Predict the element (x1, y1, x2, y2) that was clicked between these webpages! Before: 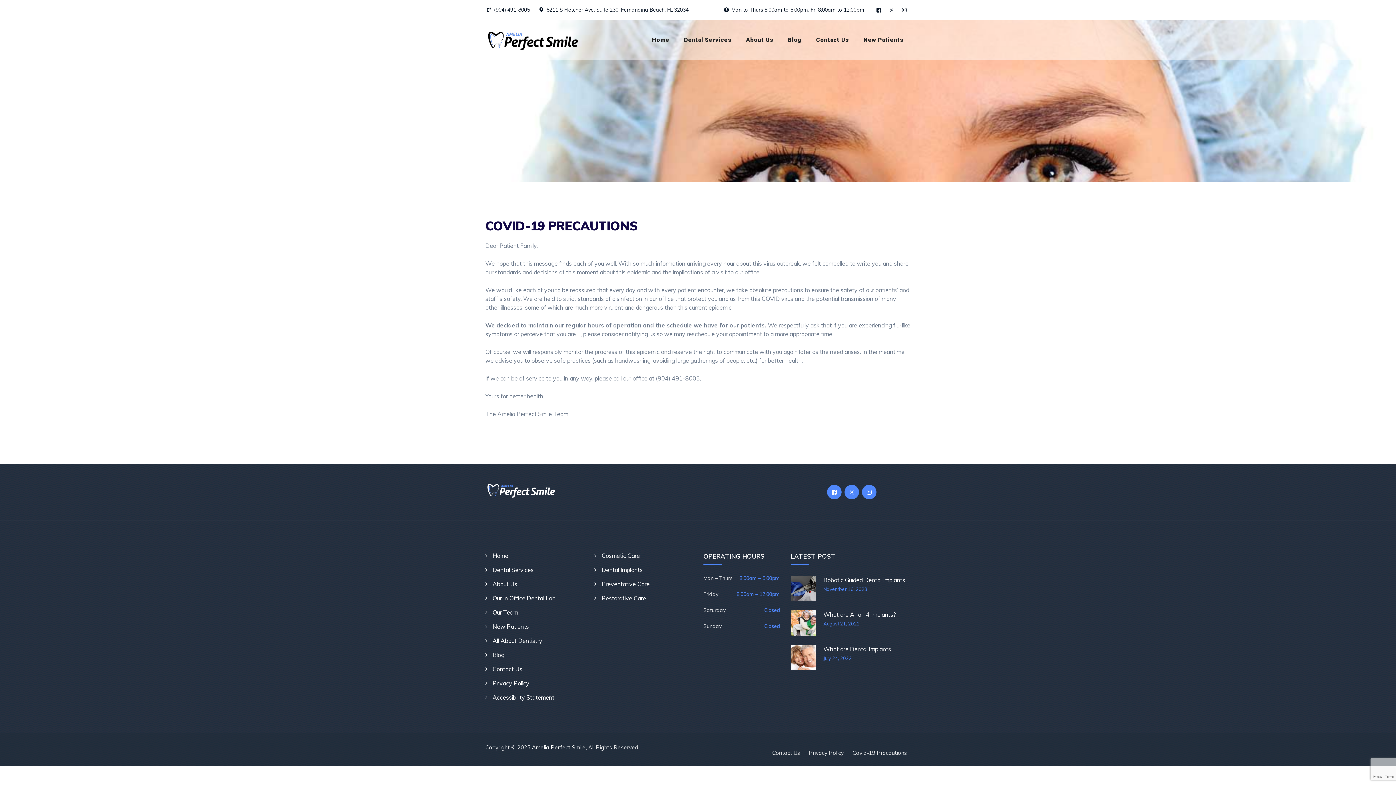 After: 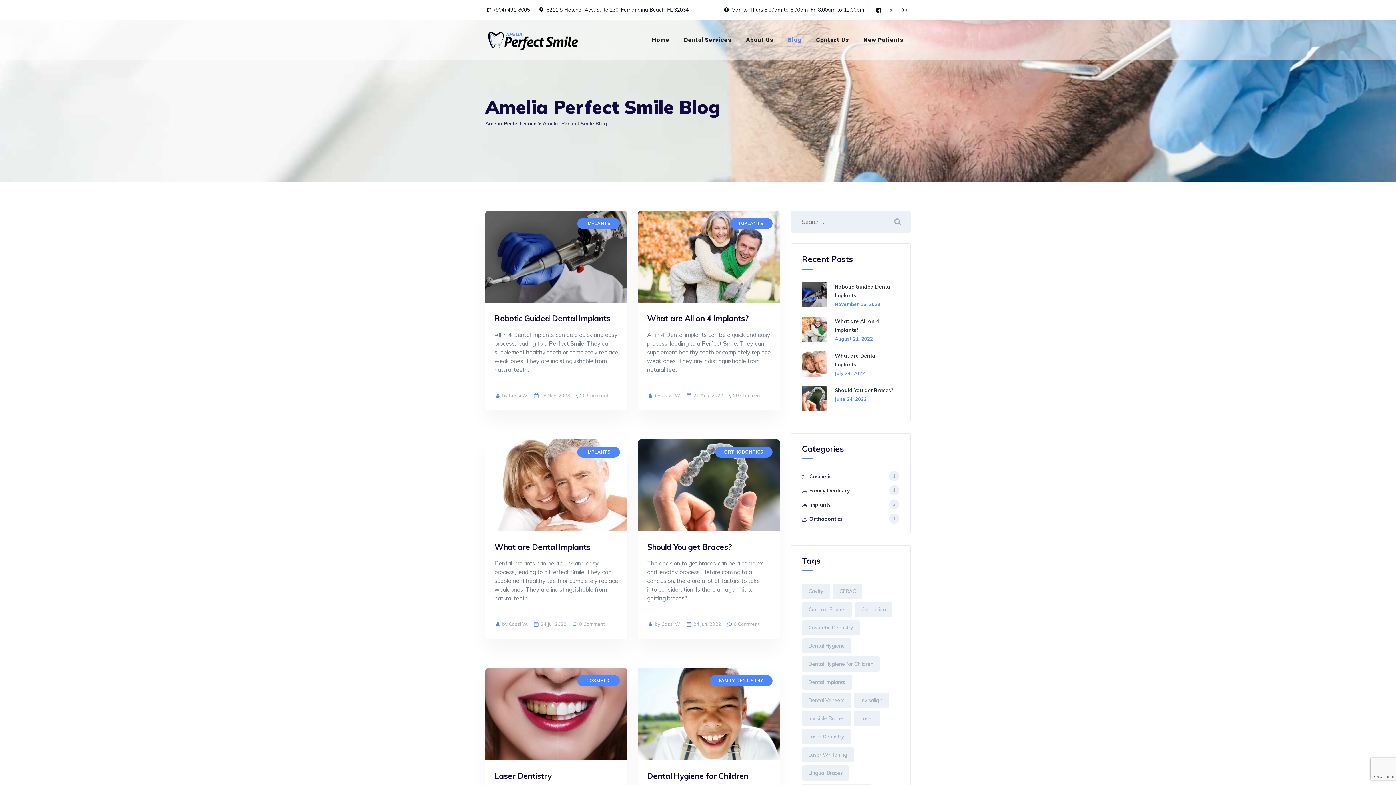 Action: label: Blog bbox: (485, 651, 504, 658)